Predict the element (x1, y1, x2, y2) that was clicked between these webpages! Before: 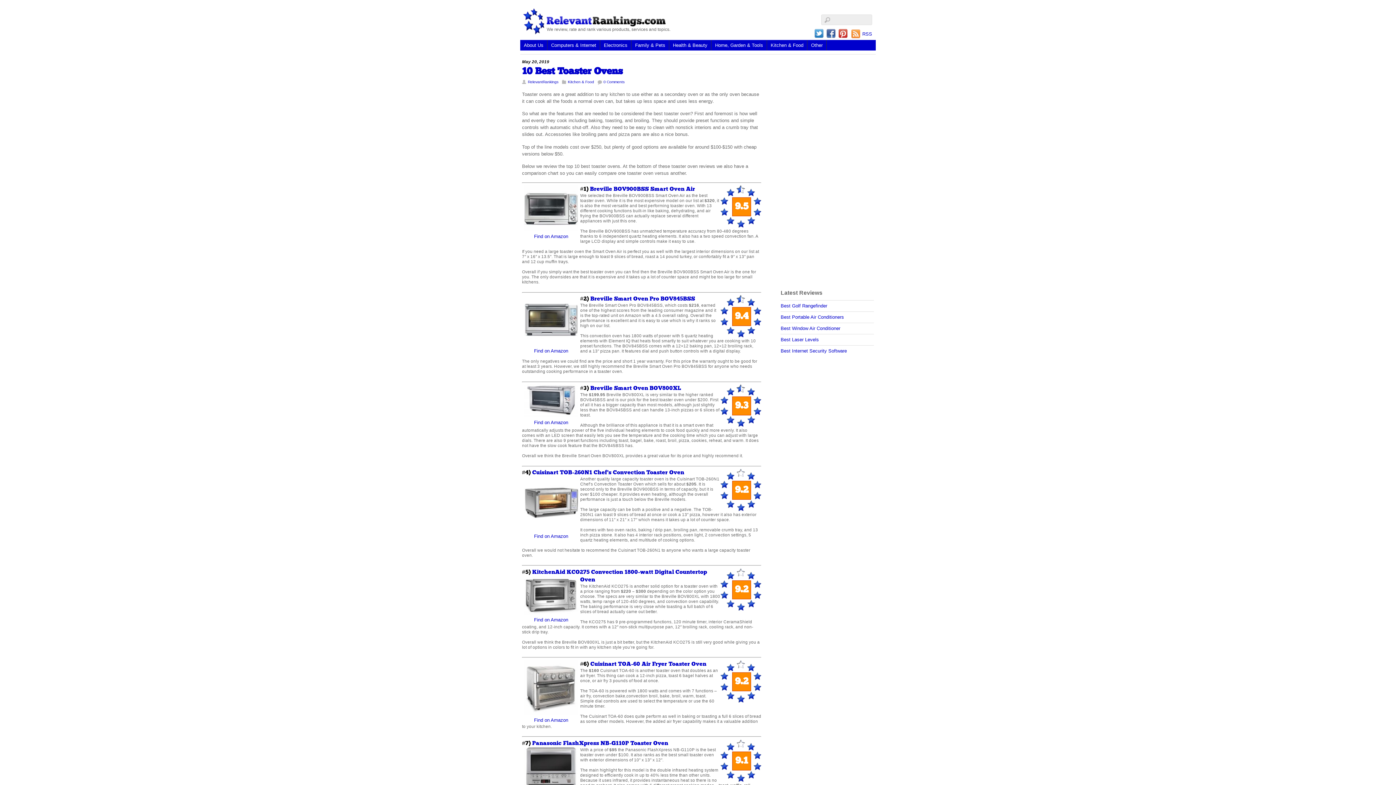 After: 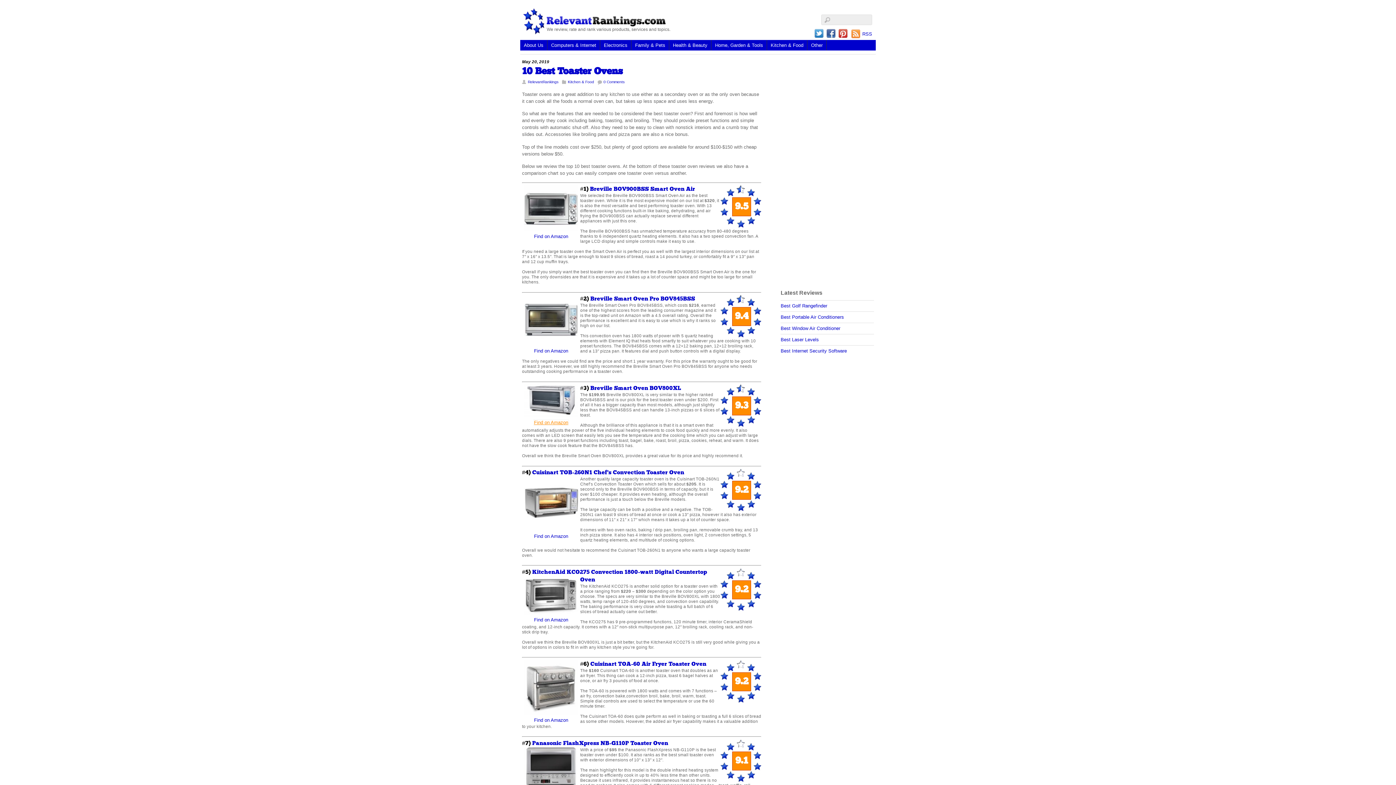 Action: bbox: (534, 420, 568, 425) label: Find on Amazon